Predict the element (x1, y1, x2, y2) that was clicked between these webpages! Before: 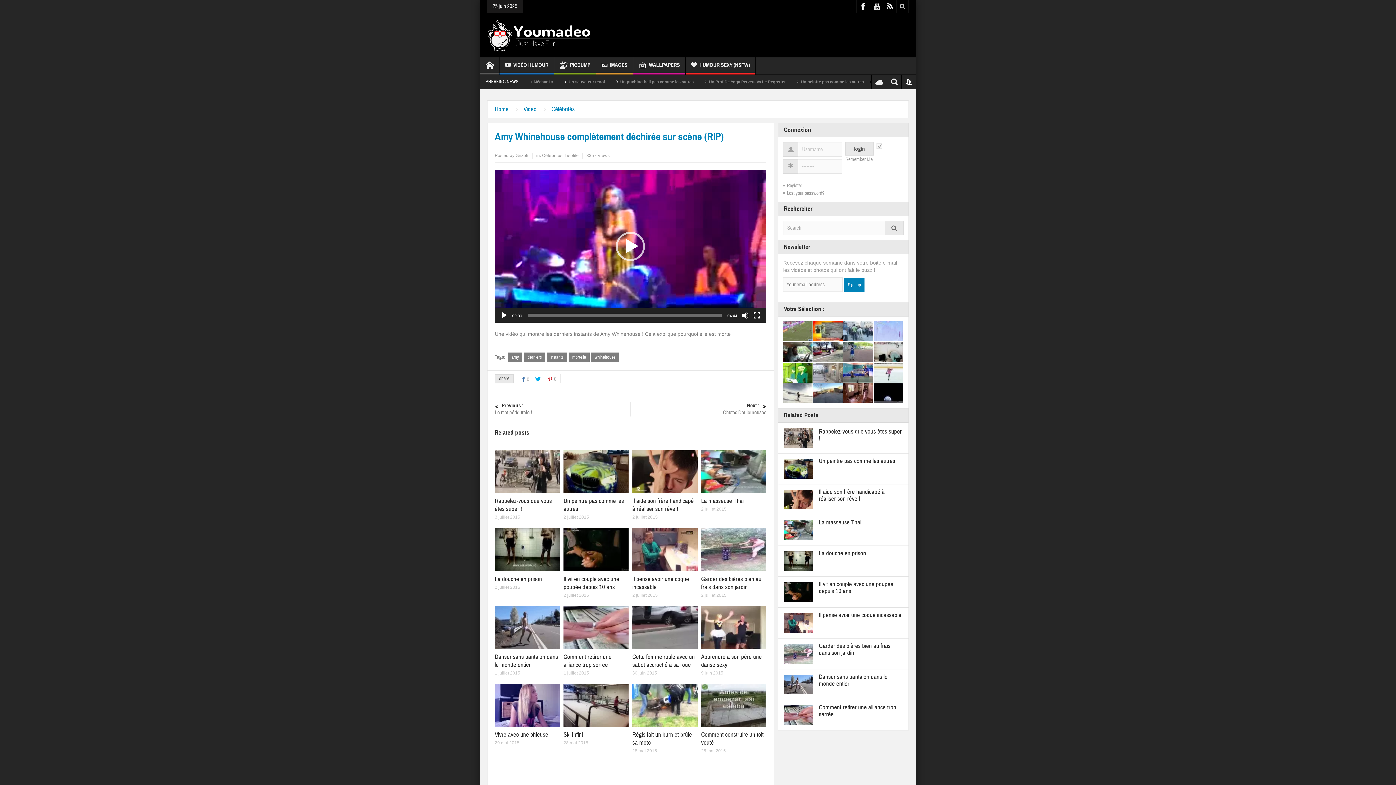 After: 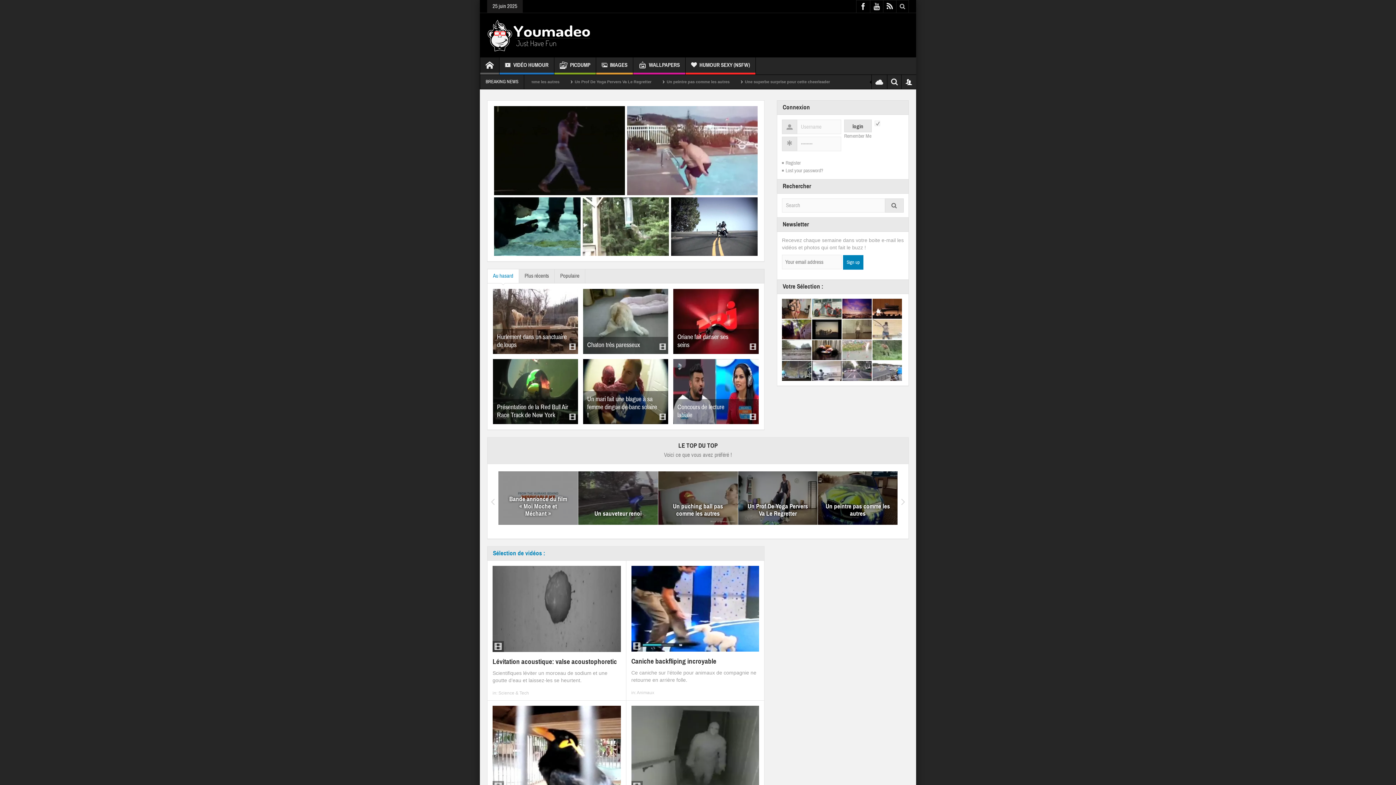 Action: bbox: (487, 32, 590, 38)